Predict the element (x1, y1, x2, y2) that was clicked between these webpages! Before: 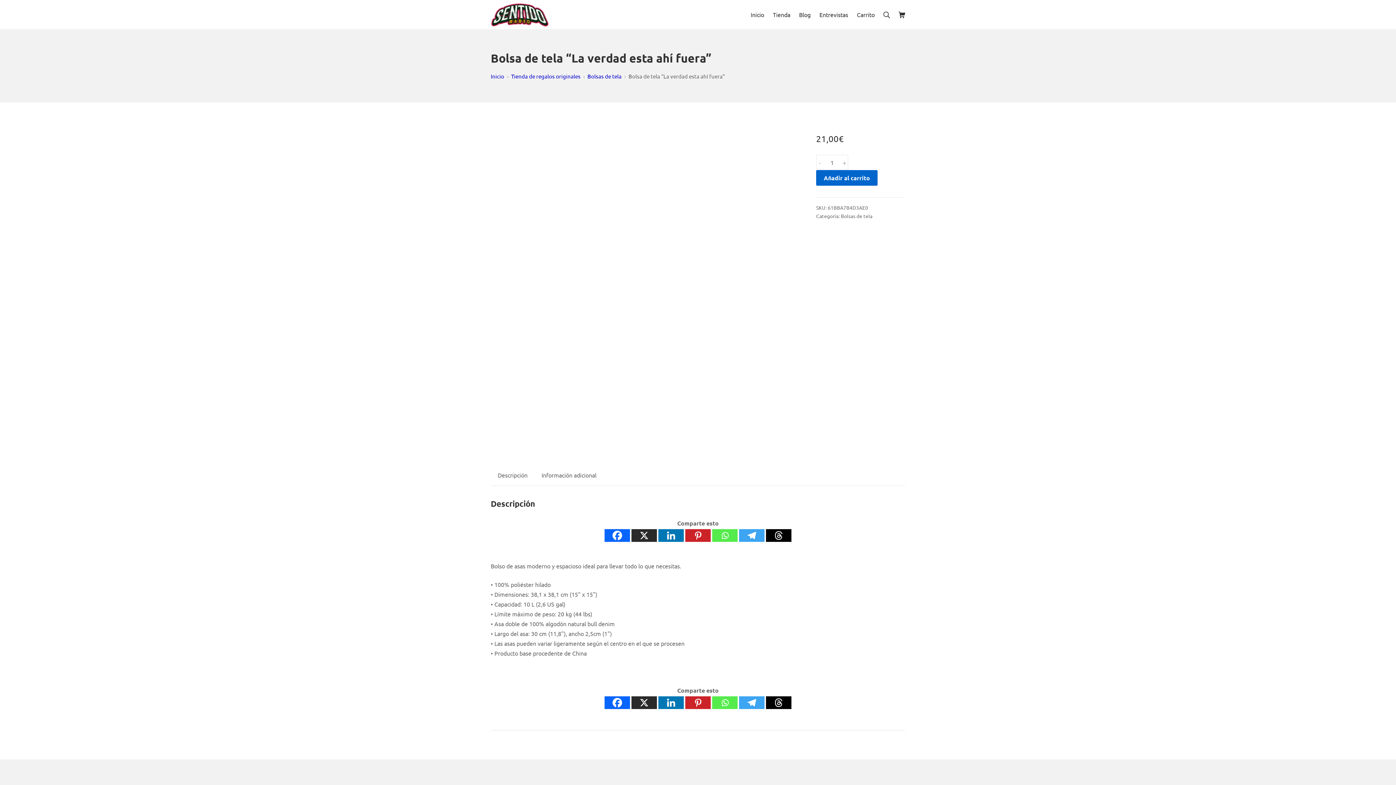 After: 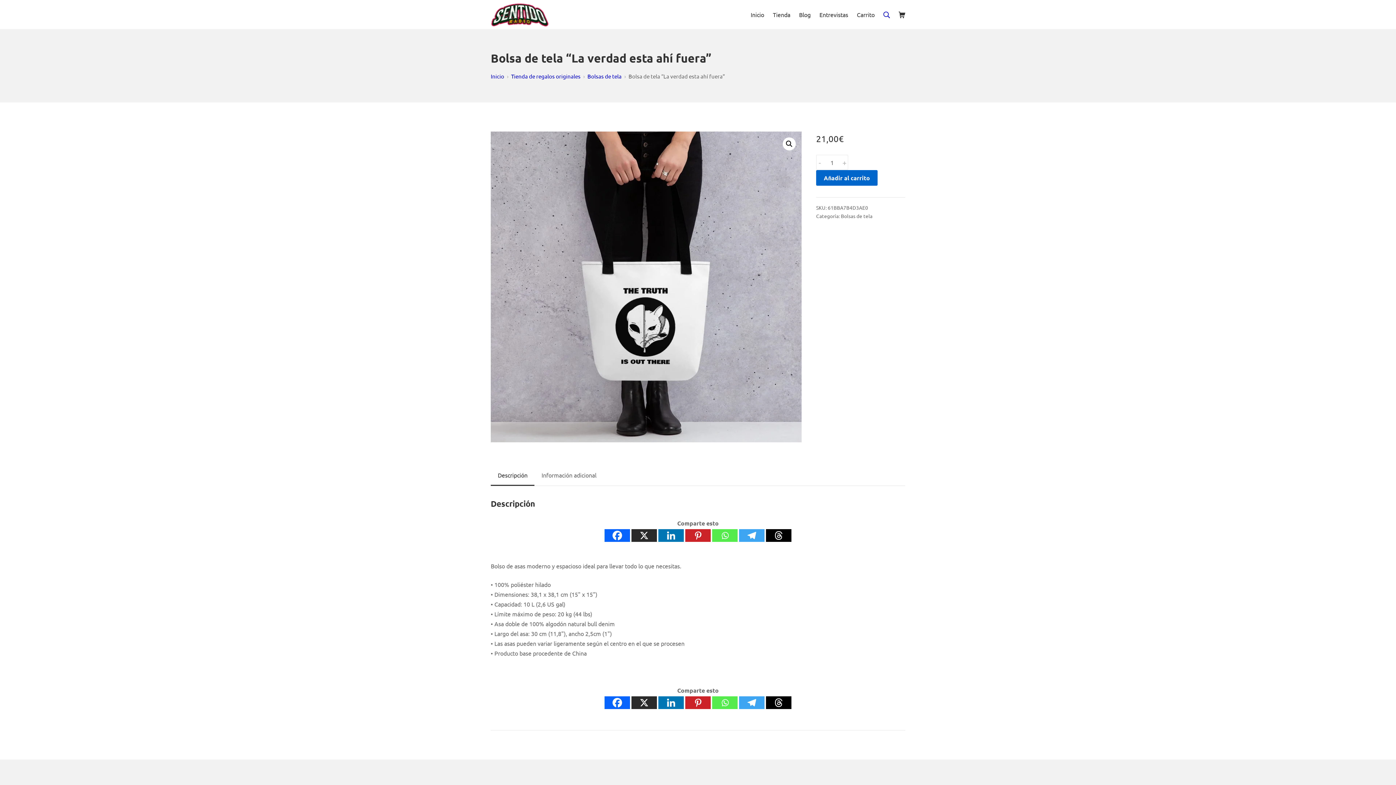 Action: bbox: (883, 9, 890, 19) label: Buscar